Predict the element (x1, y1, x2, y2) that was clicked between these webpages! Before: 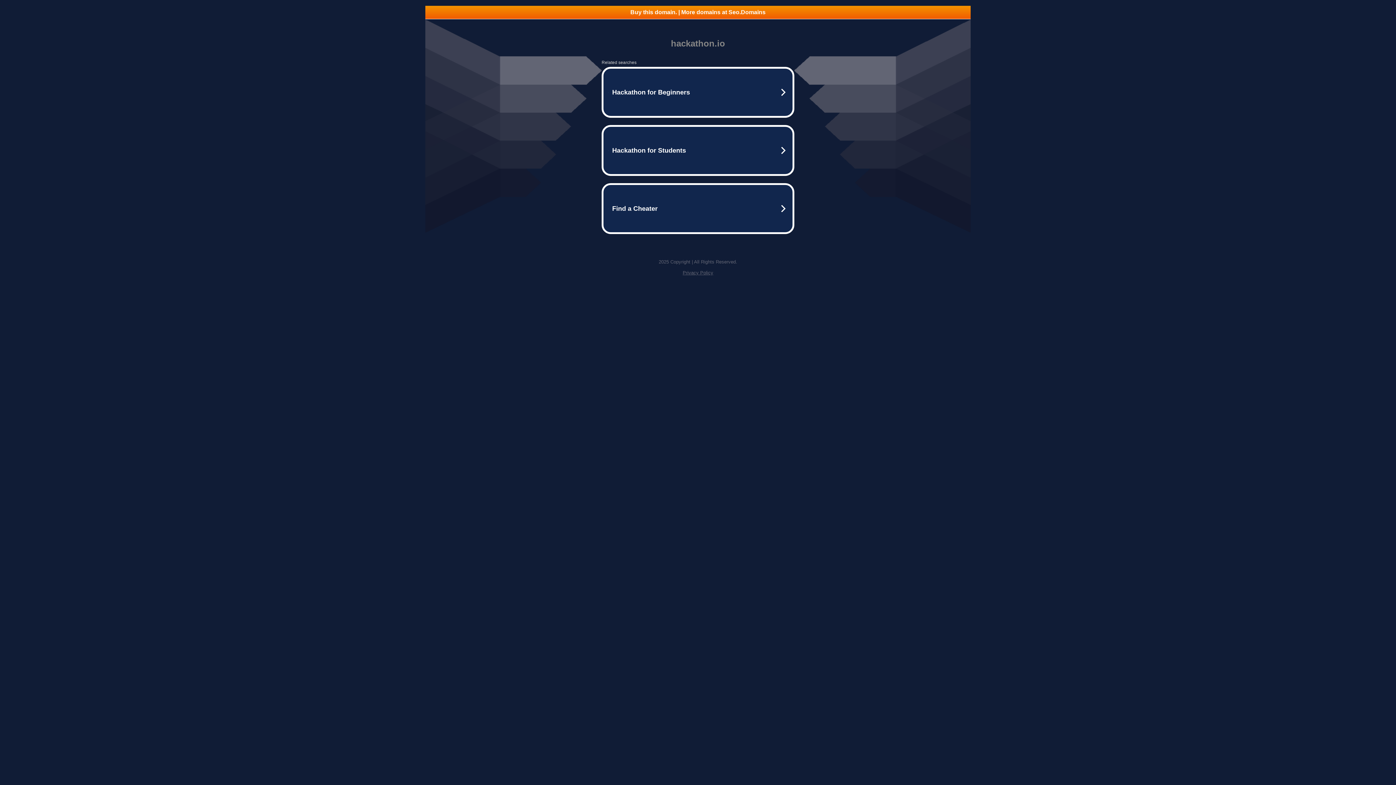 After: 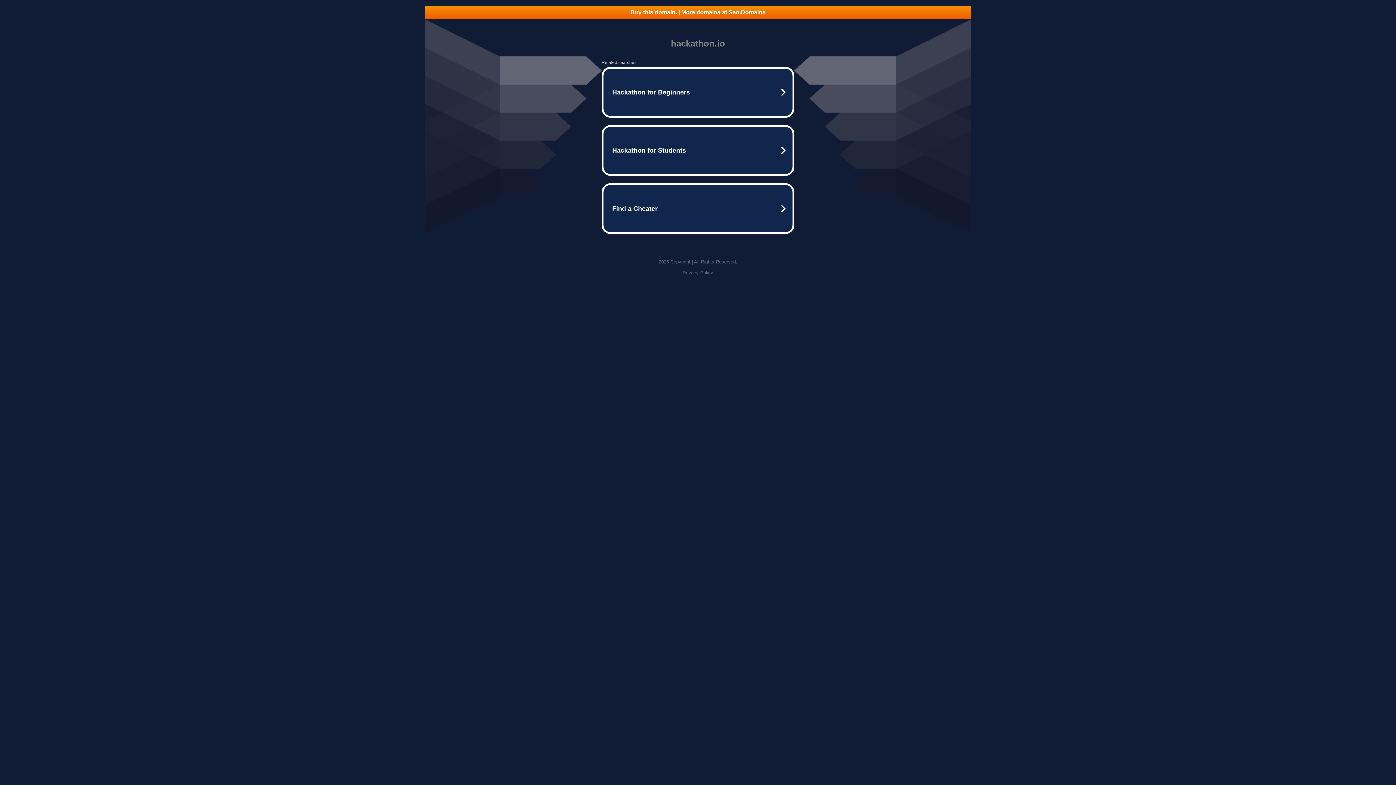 Action: label: Privacy Policy bbox: (682, 270, 713, 275)